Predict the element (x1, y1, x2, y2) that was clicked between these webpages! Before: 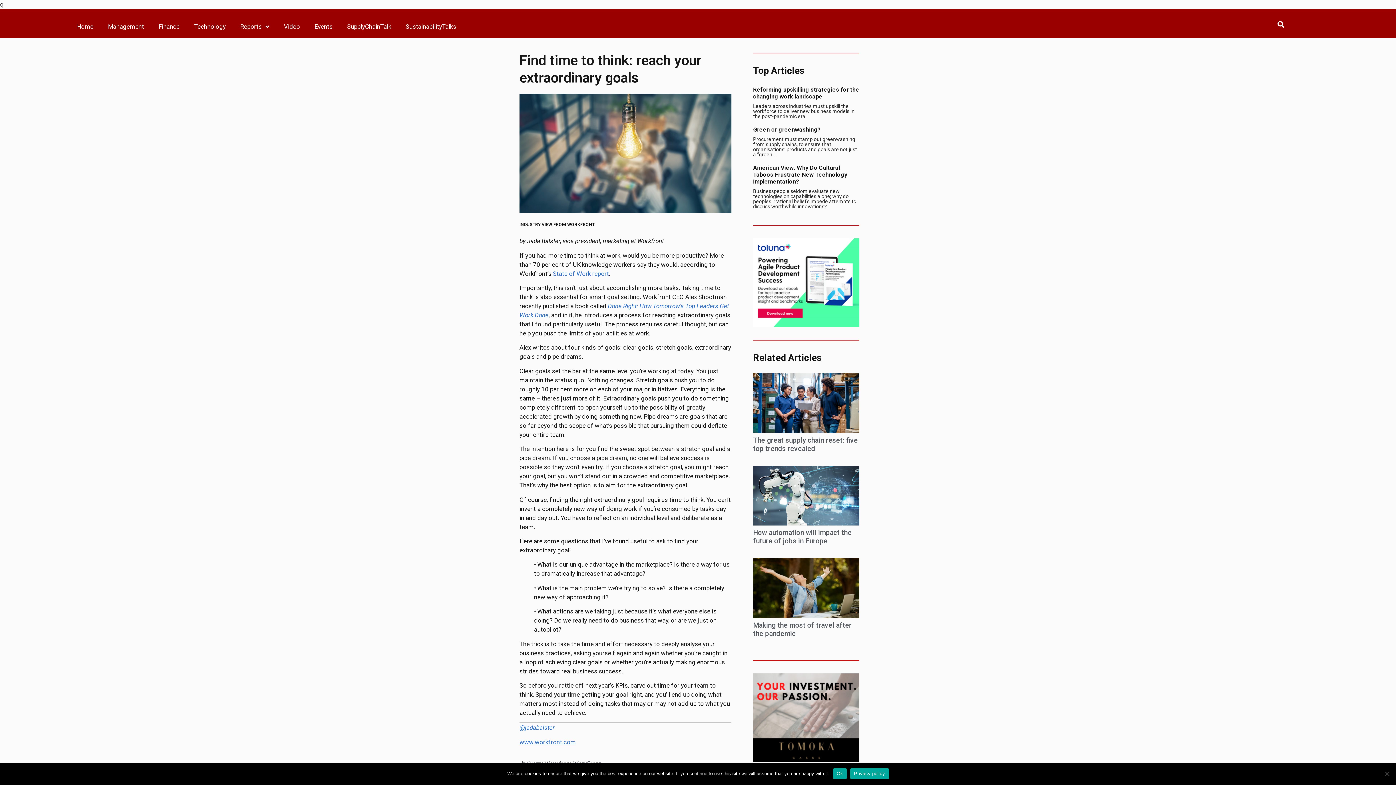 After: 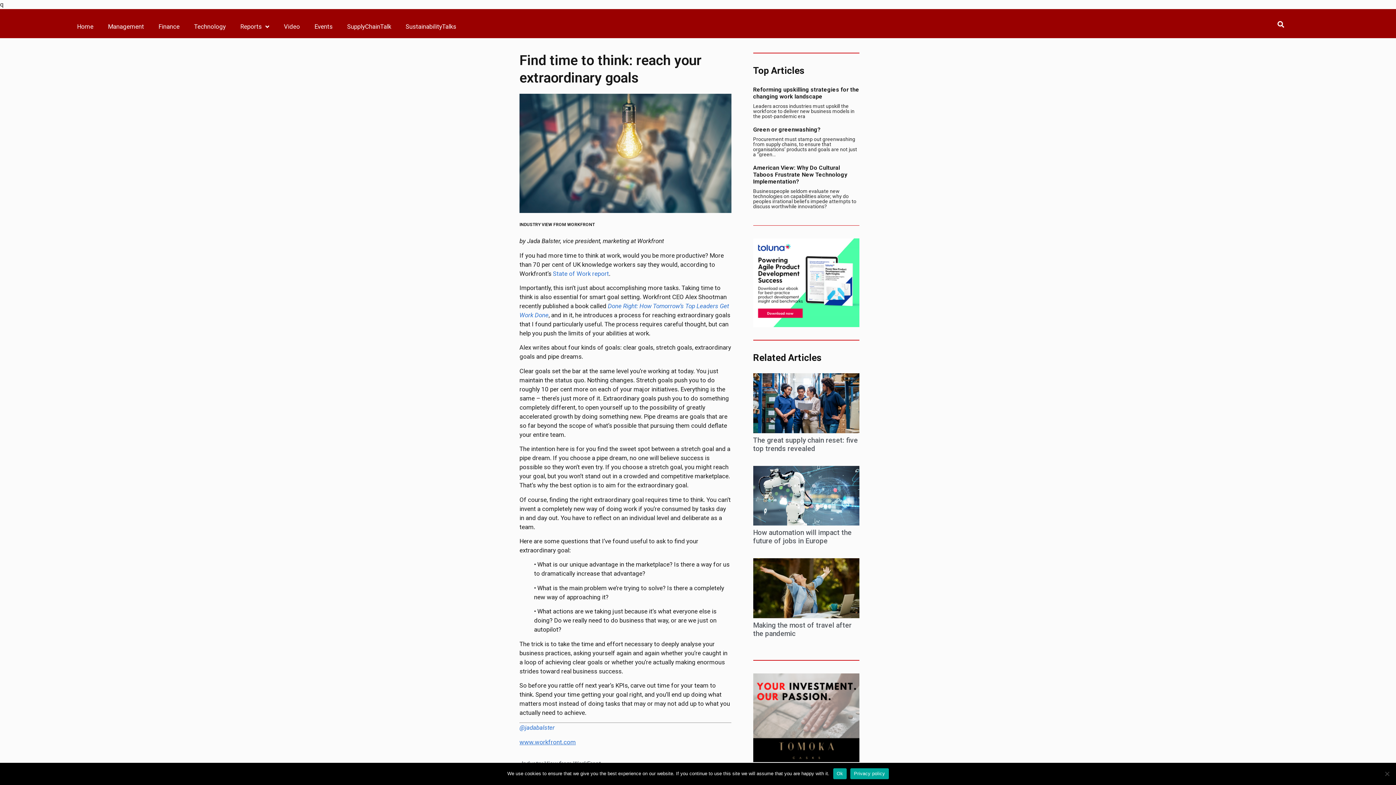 Action: label: SupplyChainTalk bbox: (340, 22, 398, 31)